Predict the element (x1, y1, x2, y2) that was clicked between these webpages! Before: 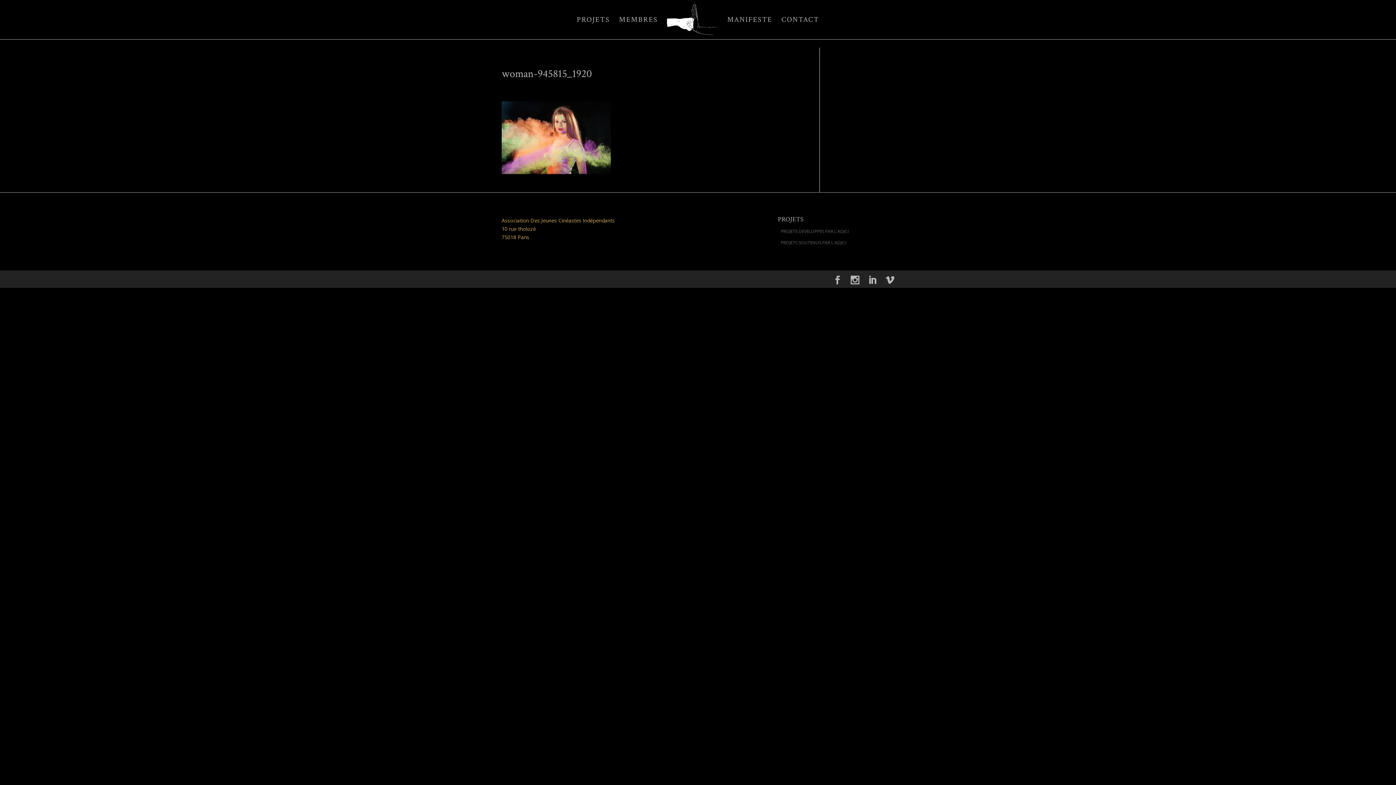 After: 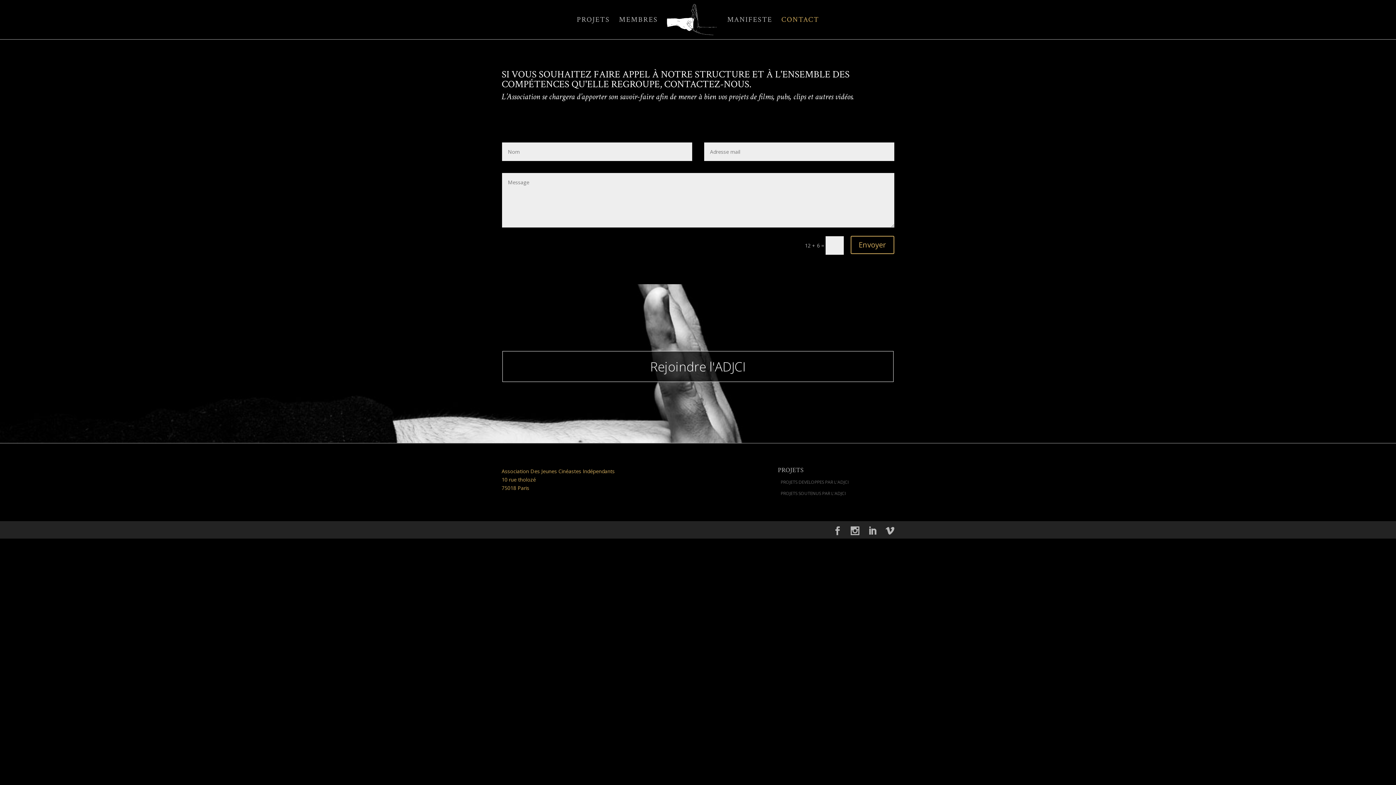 Action: label: CONTACT bbox: (781, 17, 819, 39)